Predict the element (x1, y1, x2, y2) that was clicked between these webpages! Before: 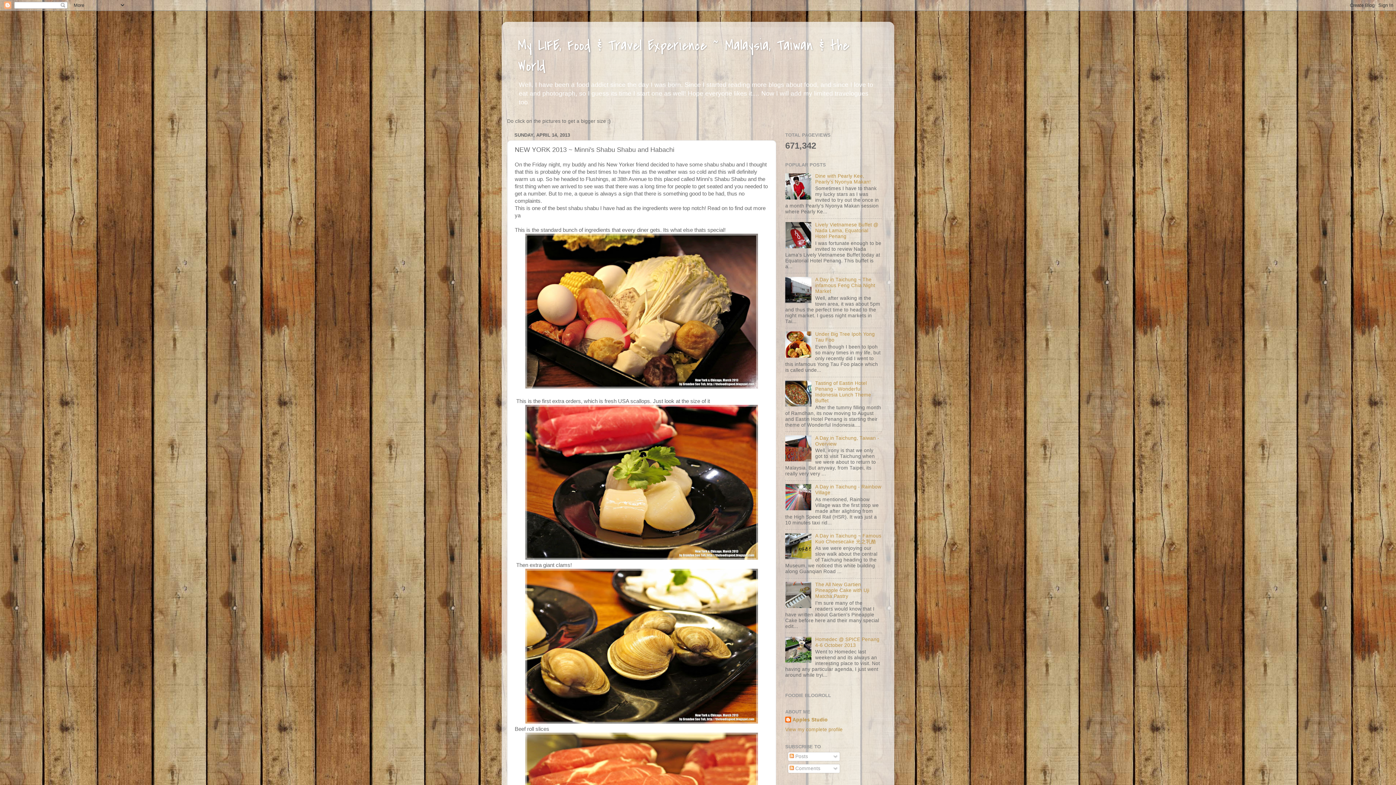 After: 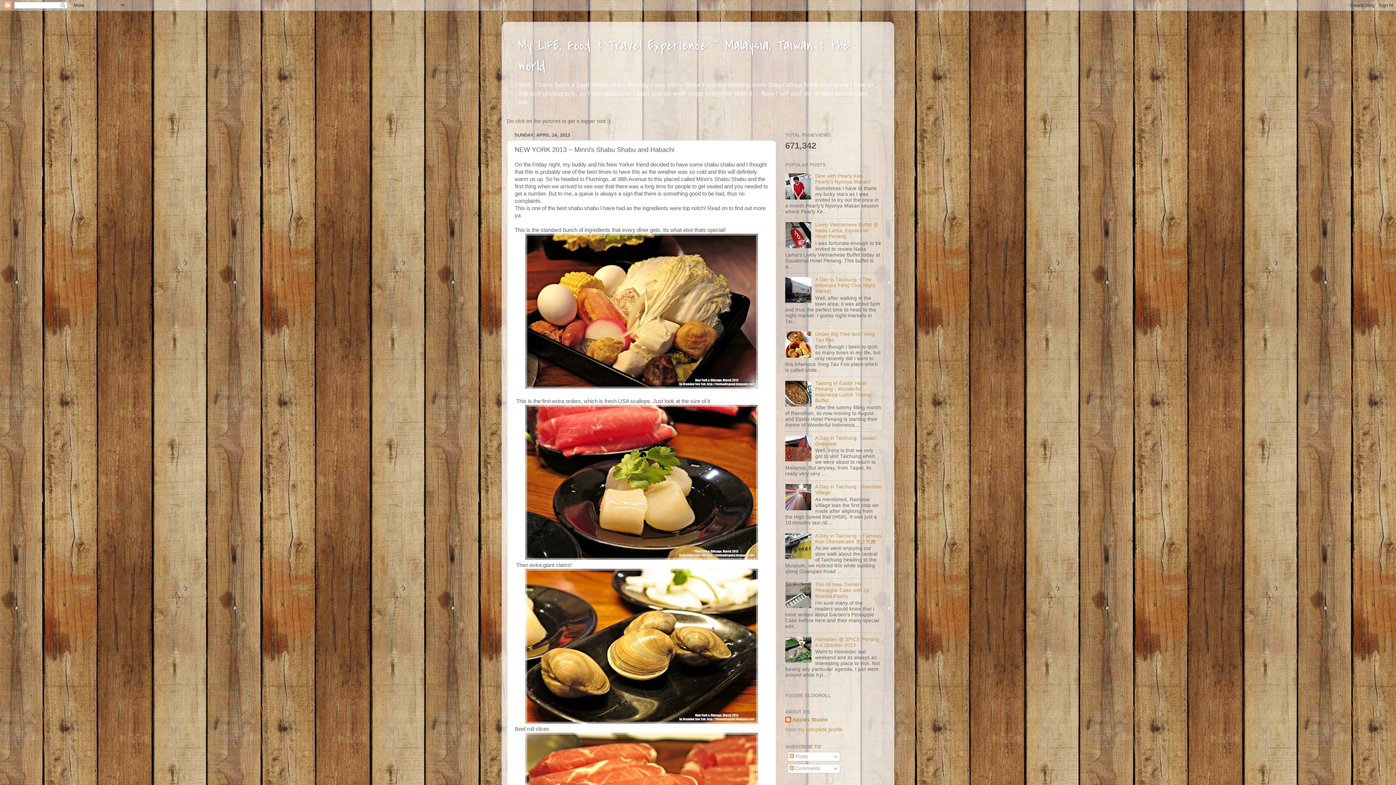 Action: bbox: (785, 353, 813, 359)